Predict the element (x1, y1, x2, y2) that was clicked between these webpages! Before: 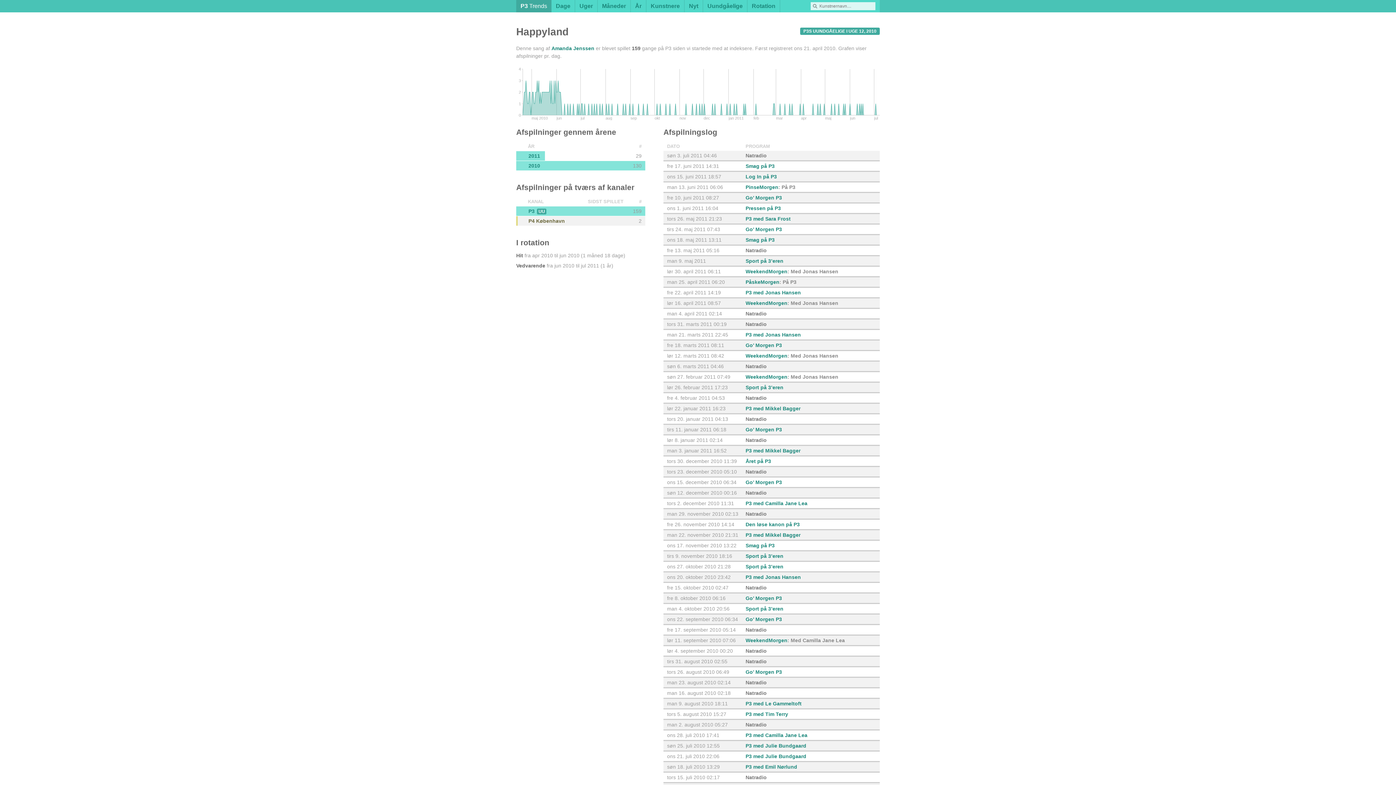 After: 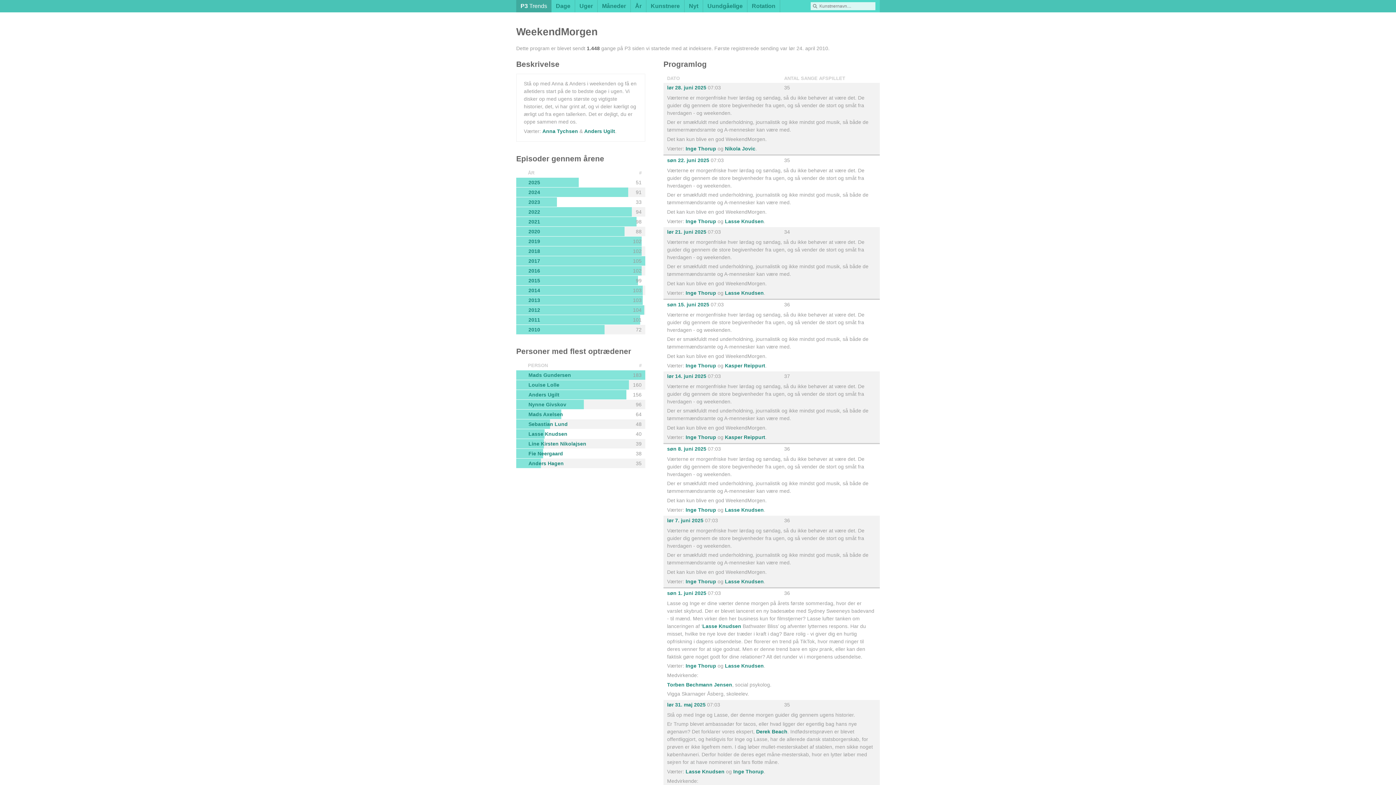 Action: bbox: (745, 353, 787, 358) label: WeekendMorgen